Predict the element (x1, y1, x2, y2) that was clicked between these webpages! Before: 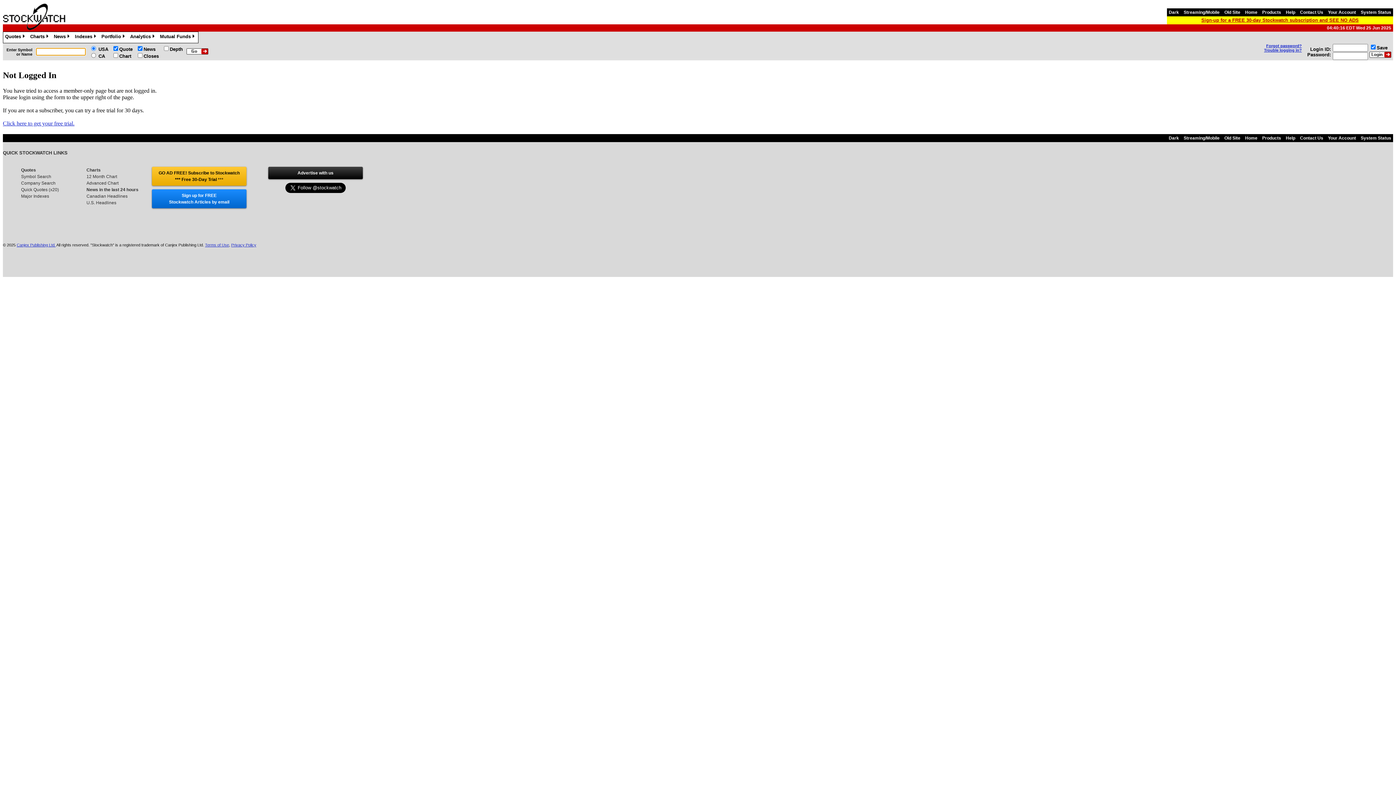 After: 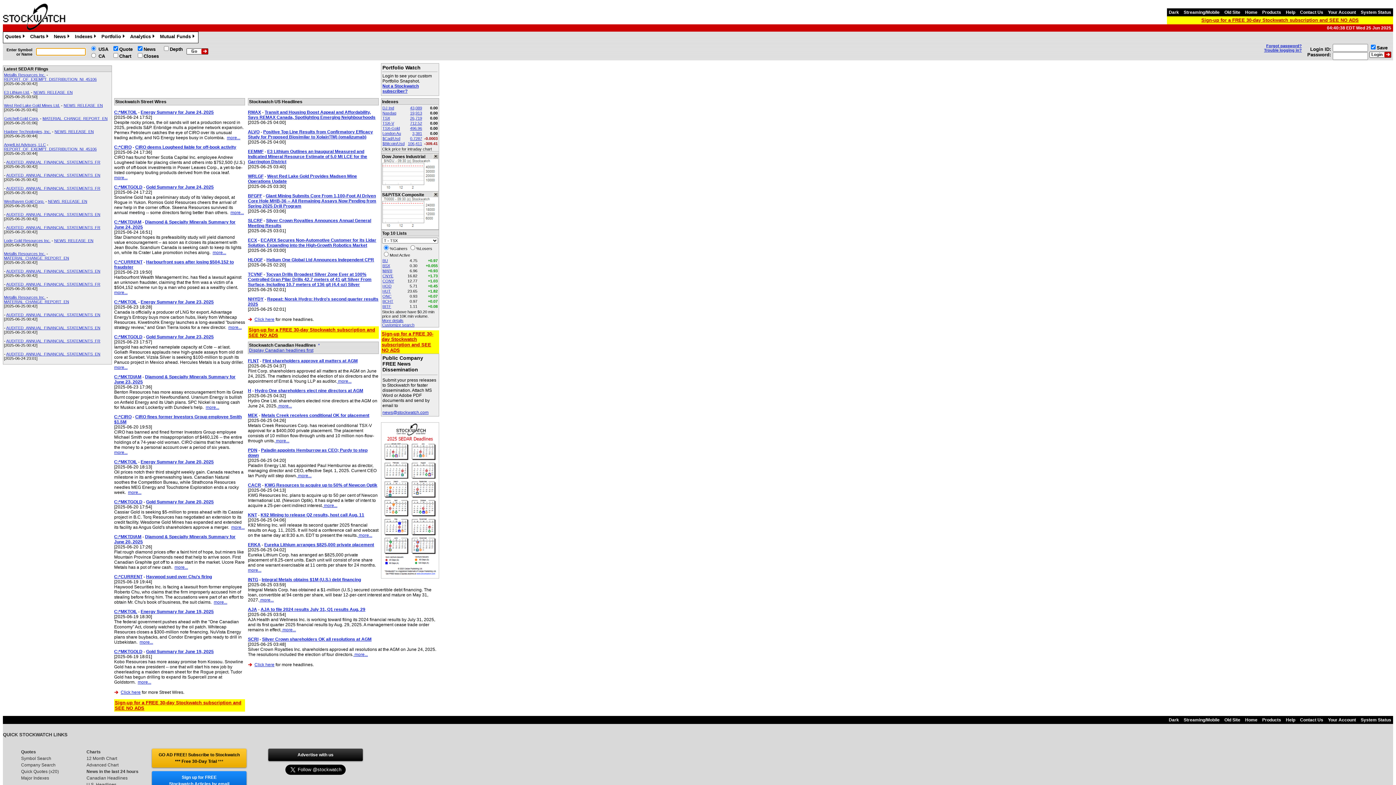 Action: label: Home bbox: (1243, 9, 1259, 14)